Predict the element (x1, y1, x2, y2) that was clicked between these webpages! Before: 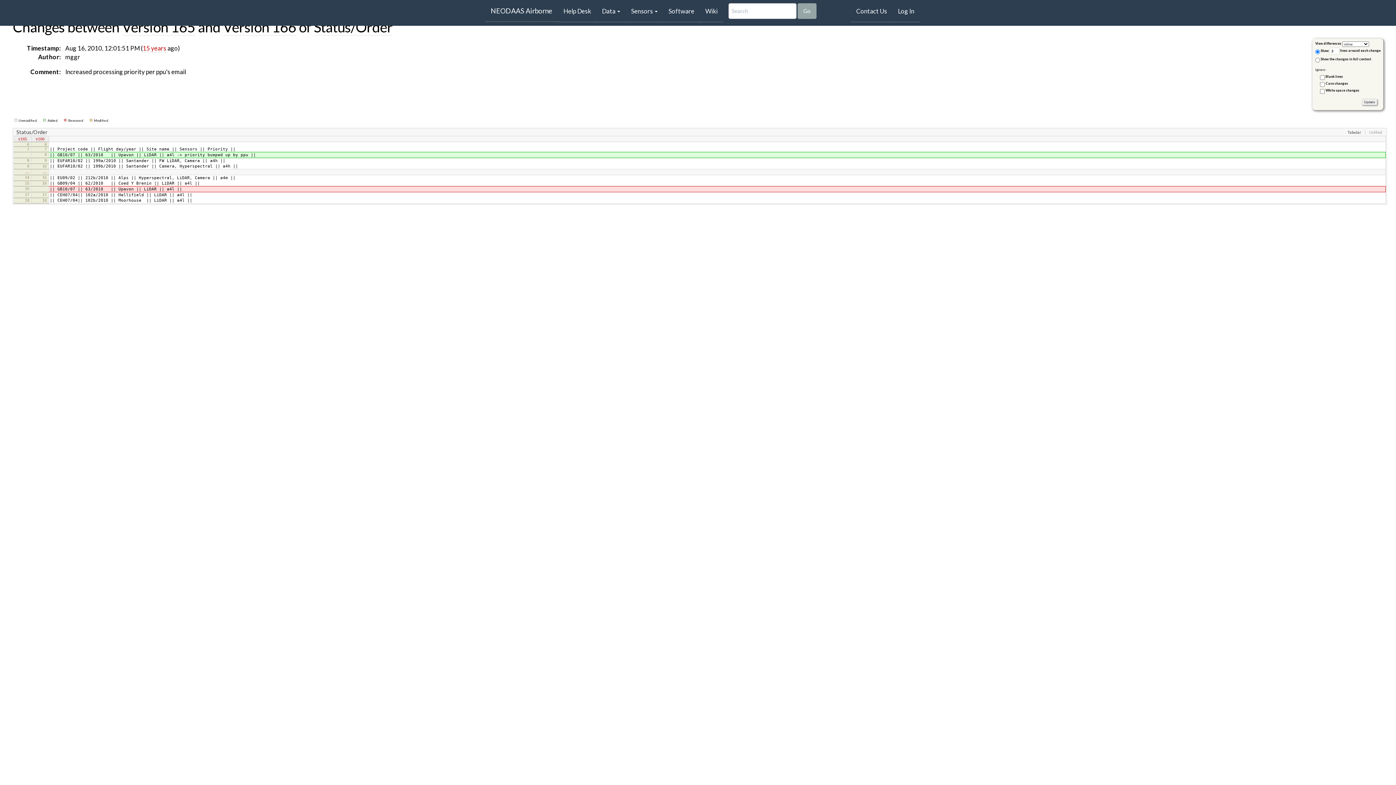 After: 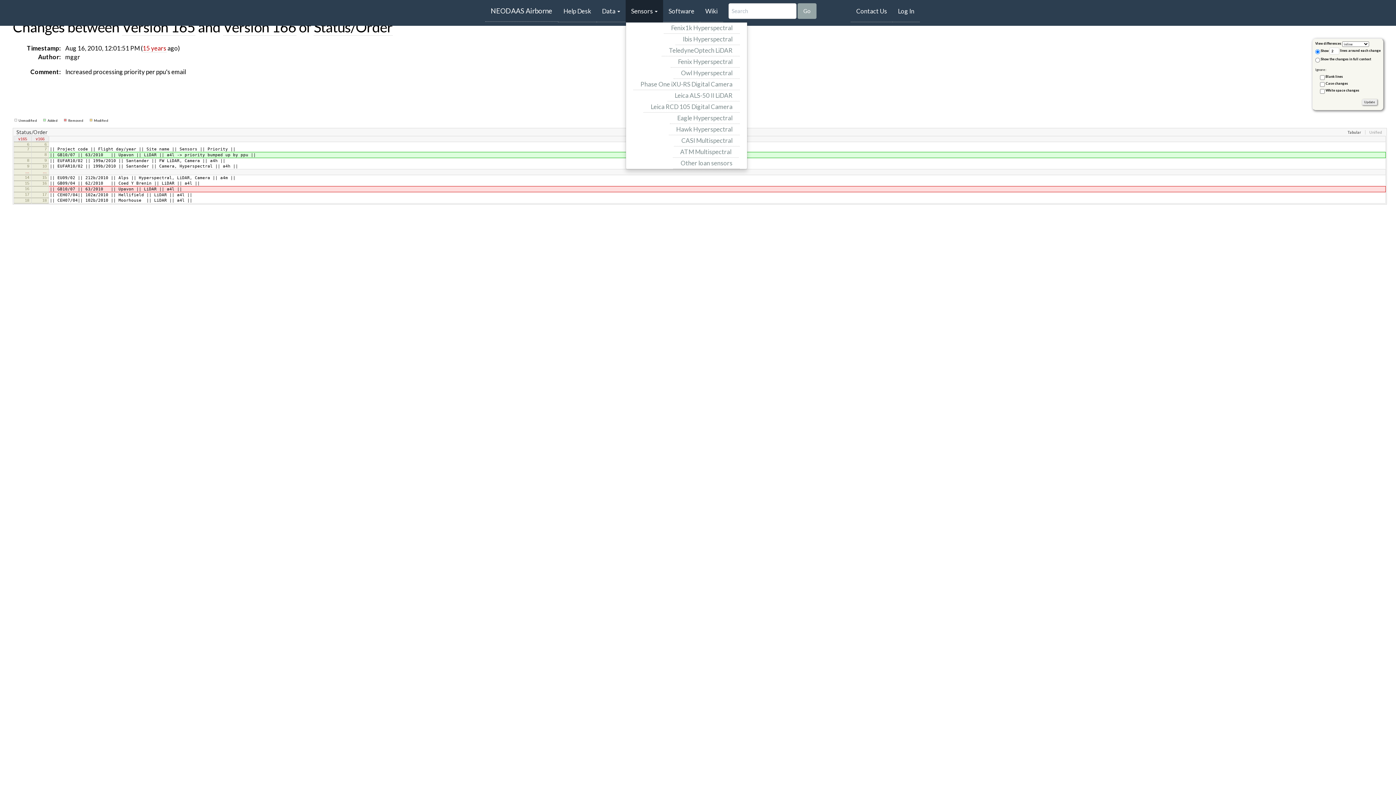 Action: label: Sensors  bbox: (625, 0, 663, 22)